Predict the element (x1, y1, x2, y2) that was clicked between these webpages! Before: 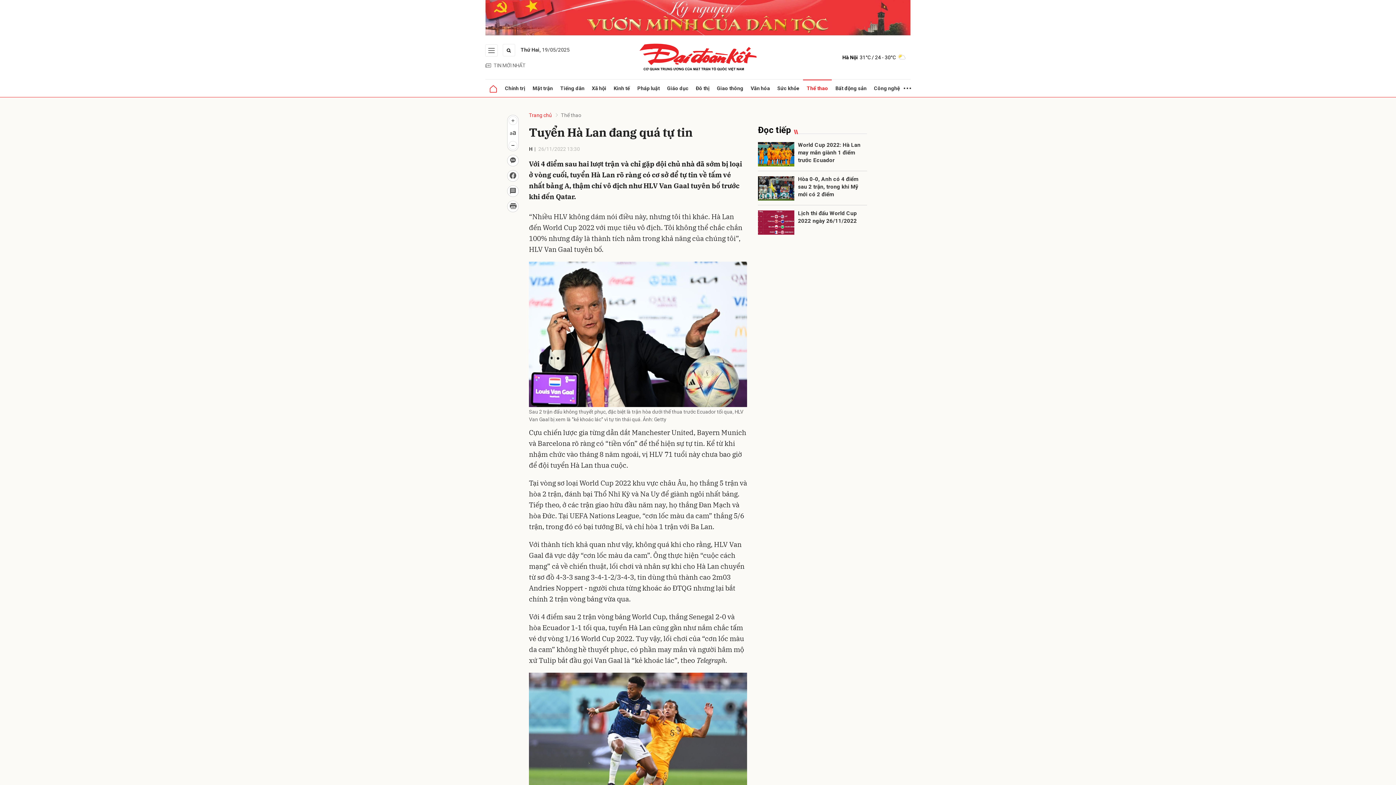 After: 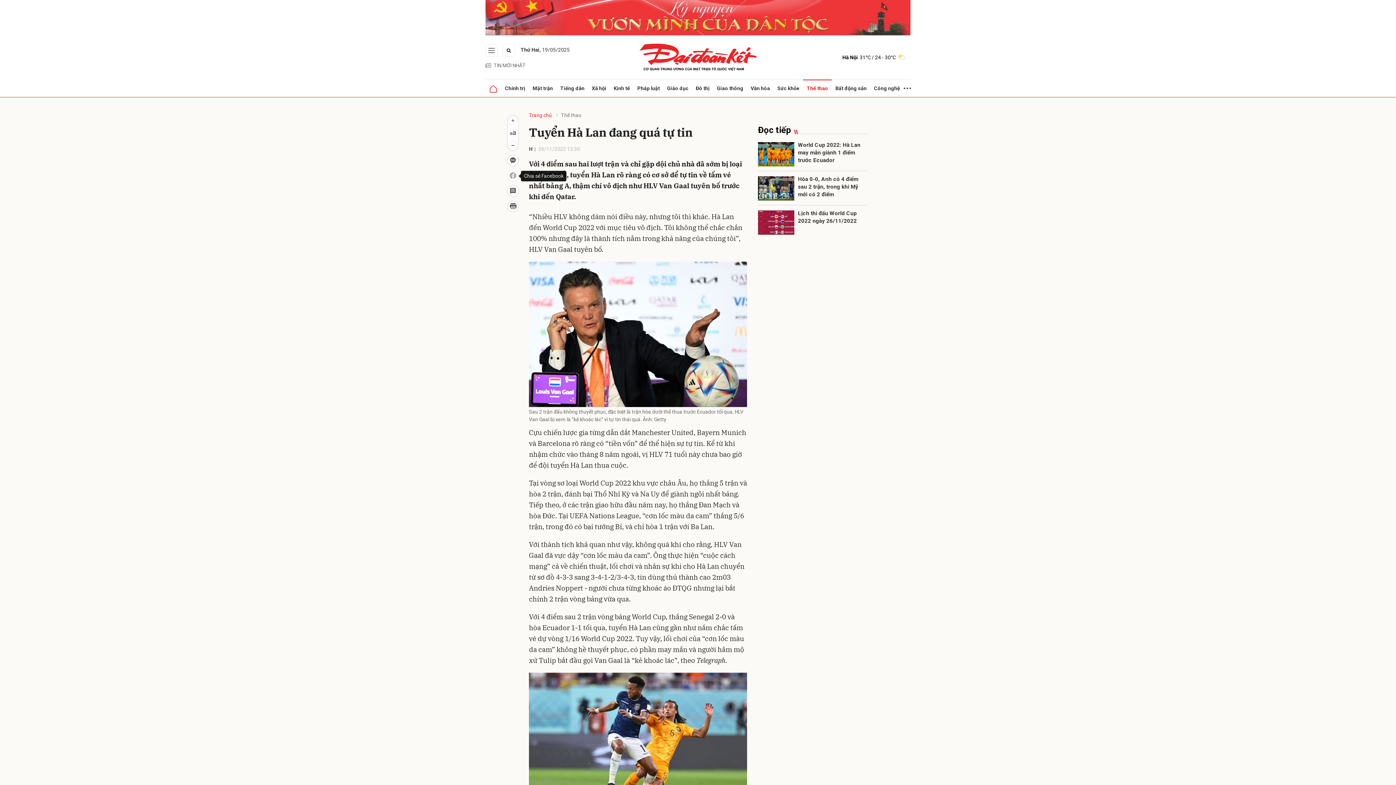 Action: bbox: (507, 170, 518, 181)